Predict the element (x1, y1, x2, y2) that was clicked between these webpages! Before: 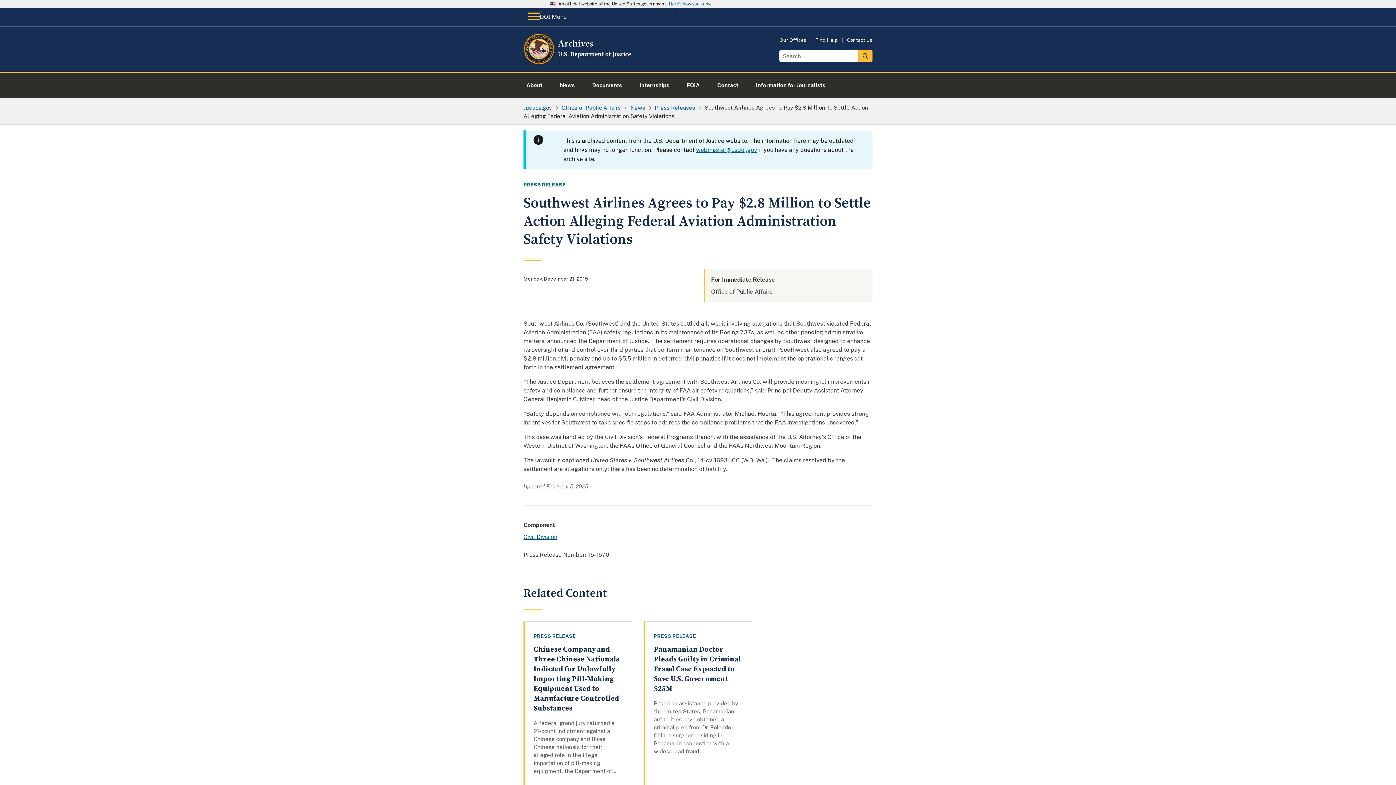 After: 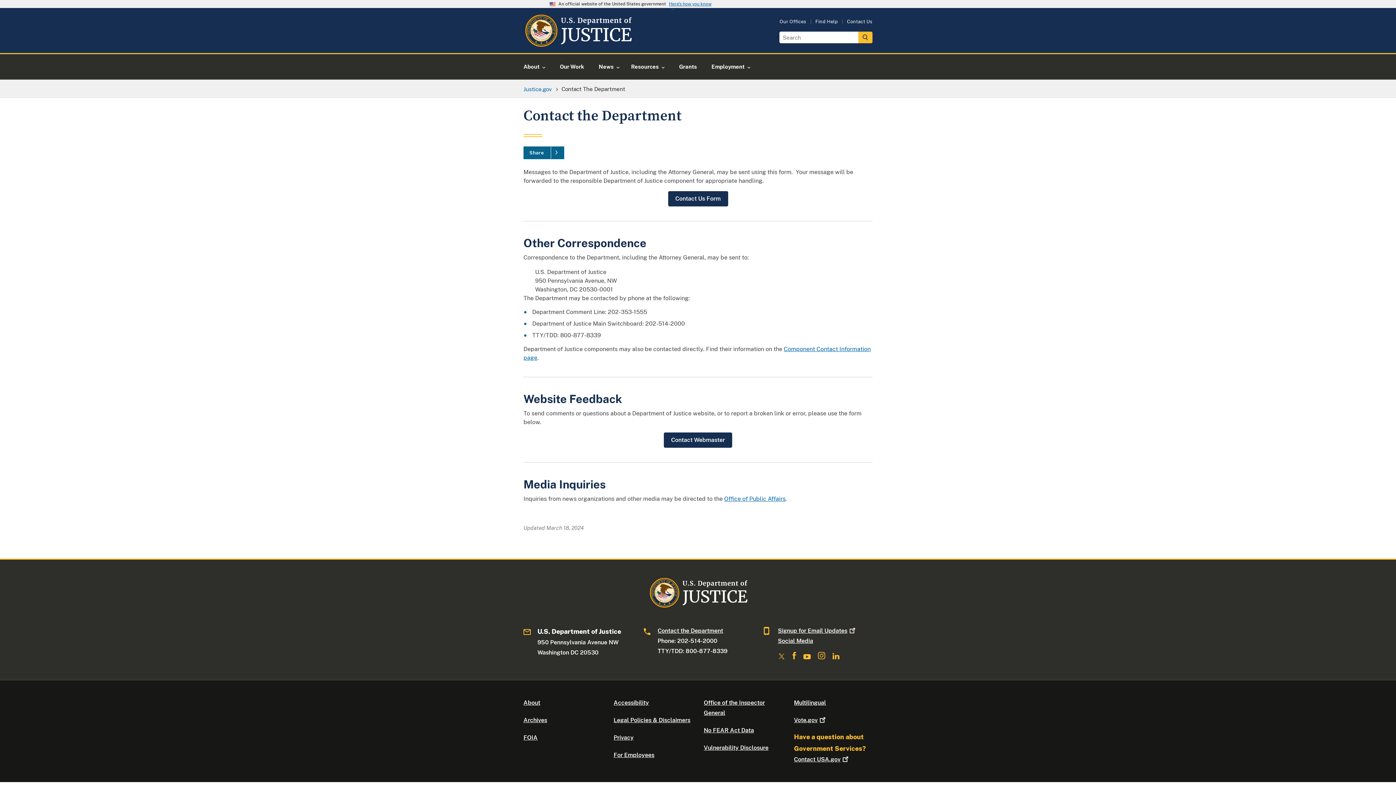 Action: label: Contact Us bbox: (847, 37, 872, 42)